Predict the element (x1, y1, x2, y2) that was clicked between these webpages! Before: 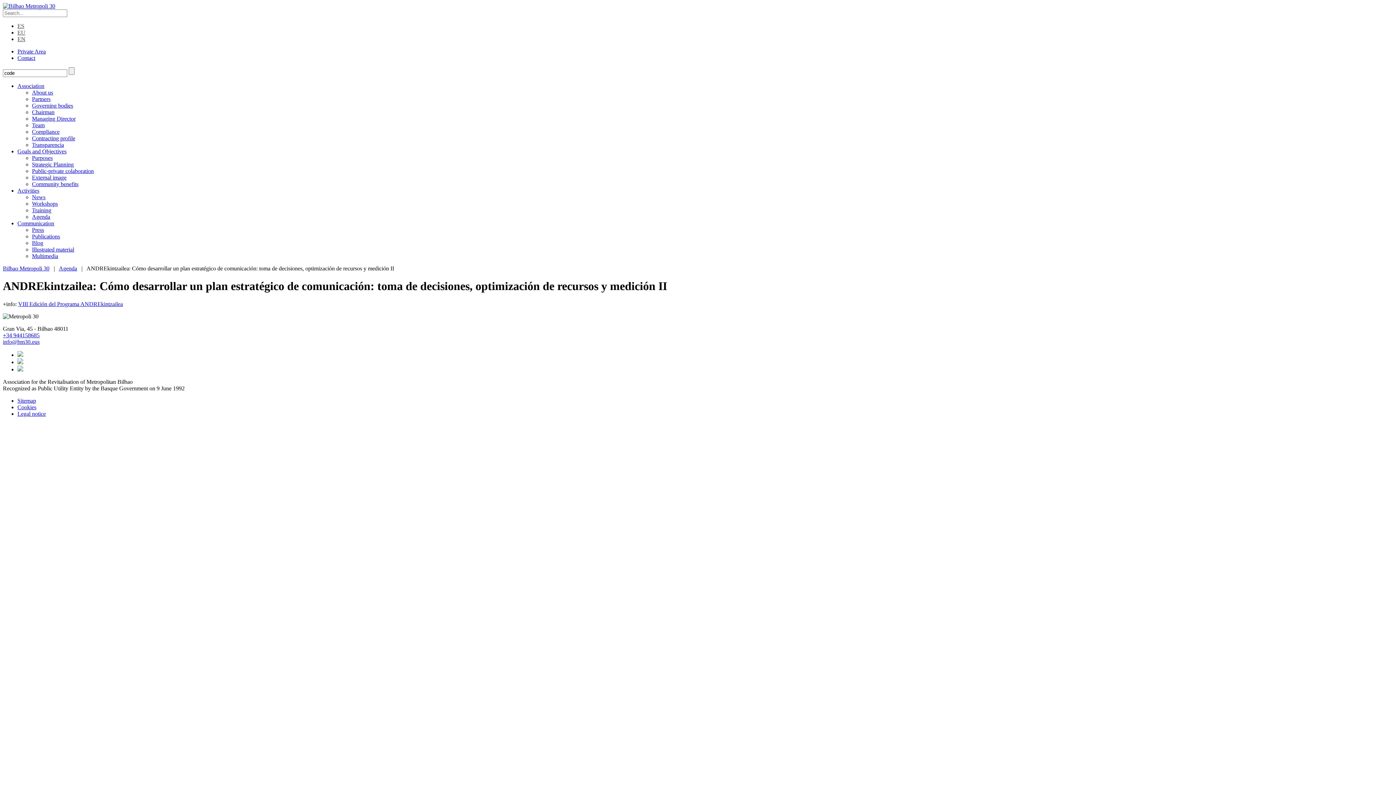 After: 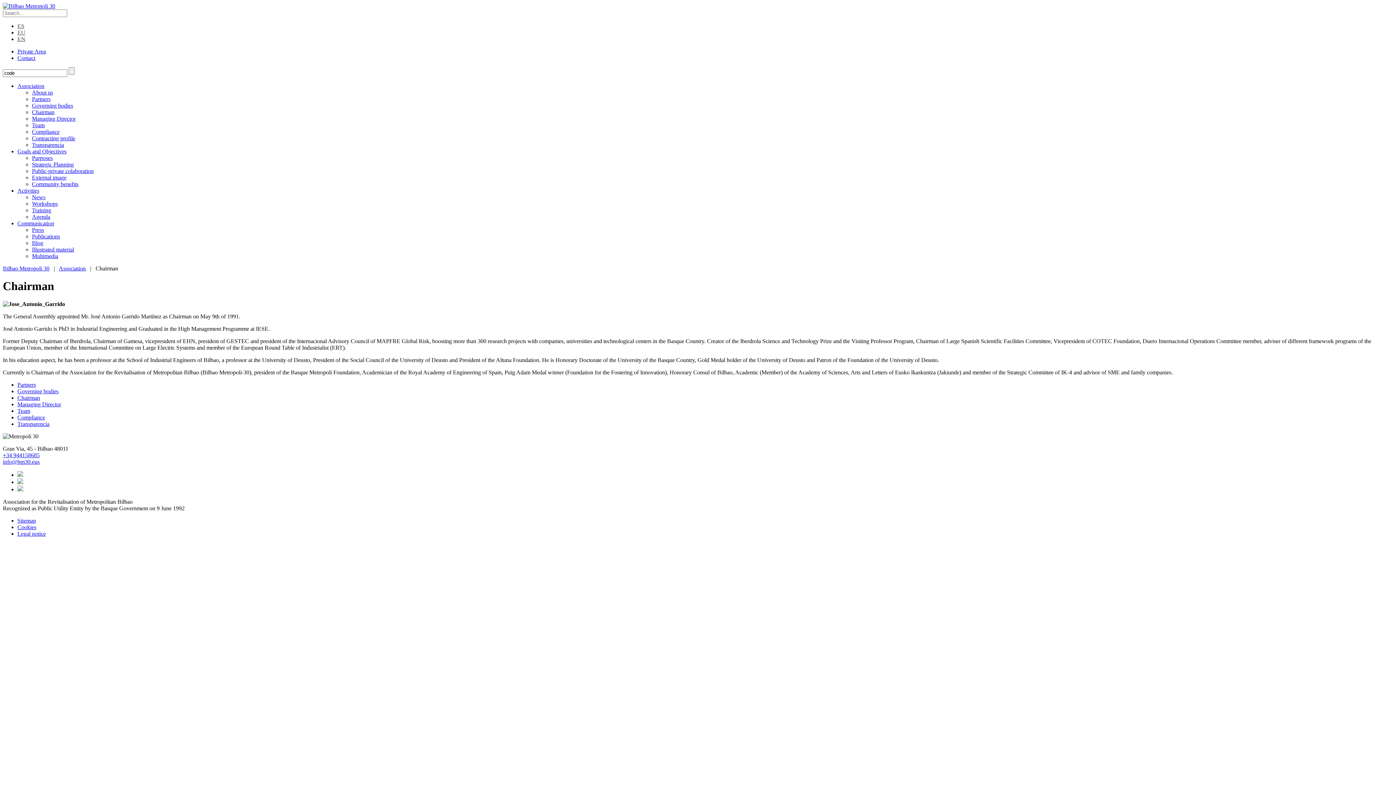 Action: bbox: (32, 109, 54, 115) label: Chairman